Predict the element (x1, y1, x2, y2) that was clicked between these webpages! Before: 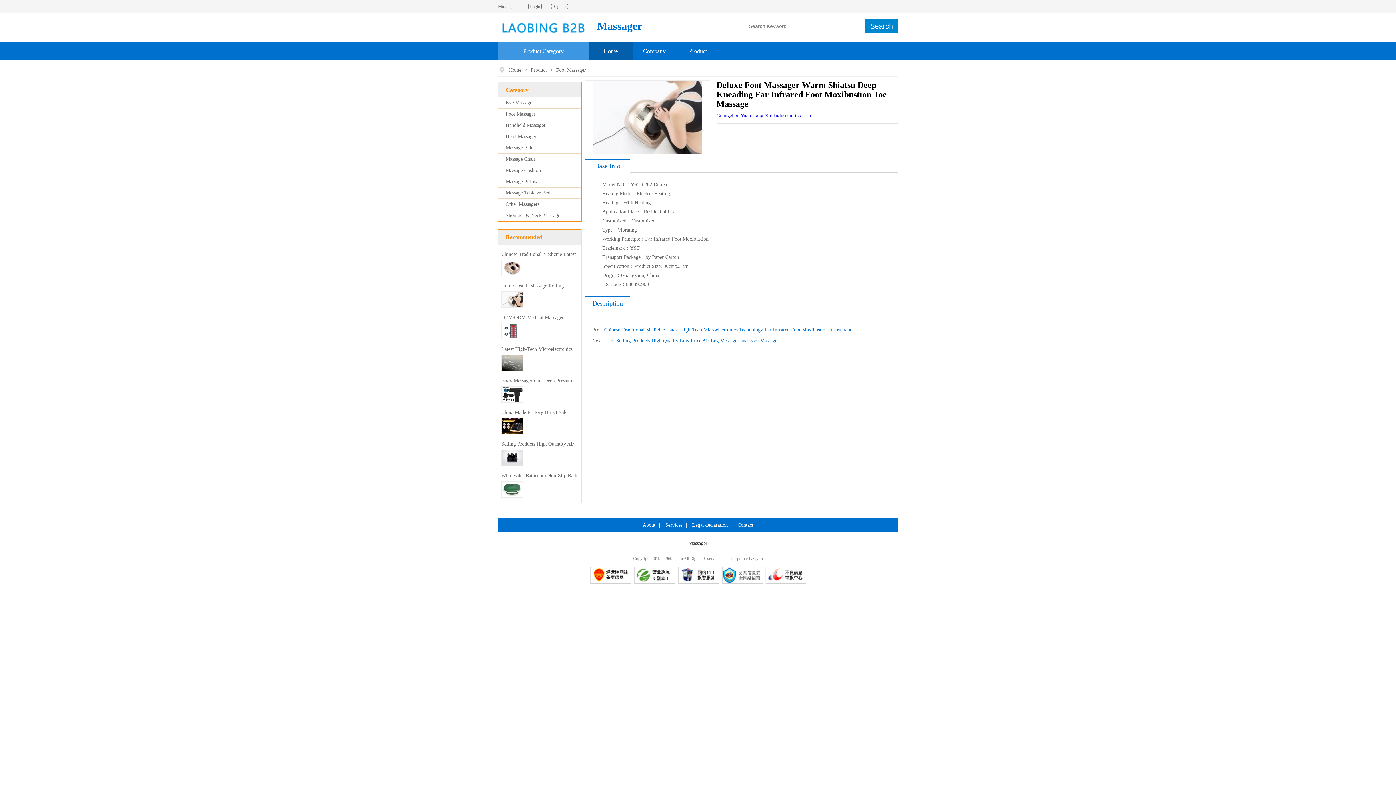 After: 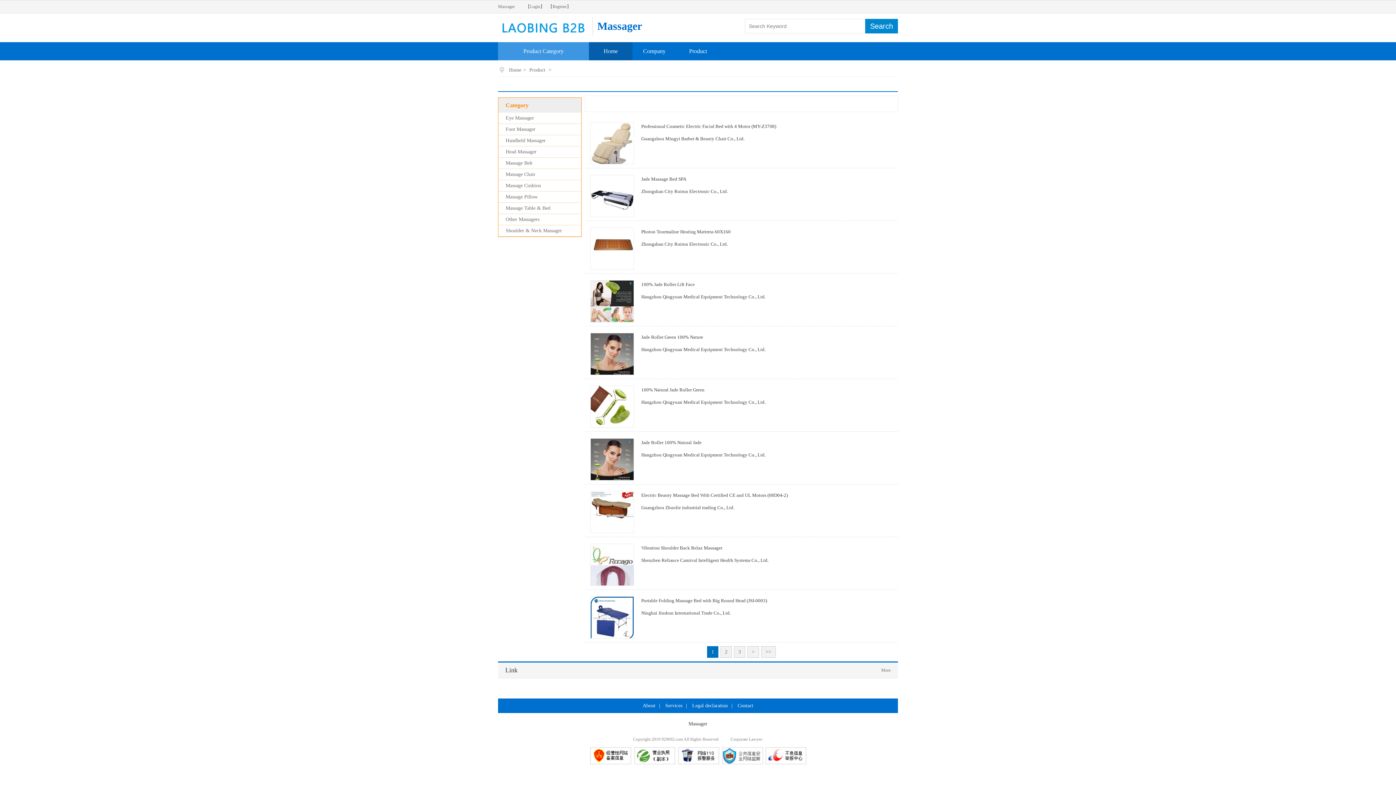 Action: bbox: (689, 48, 707, 54) label: Product